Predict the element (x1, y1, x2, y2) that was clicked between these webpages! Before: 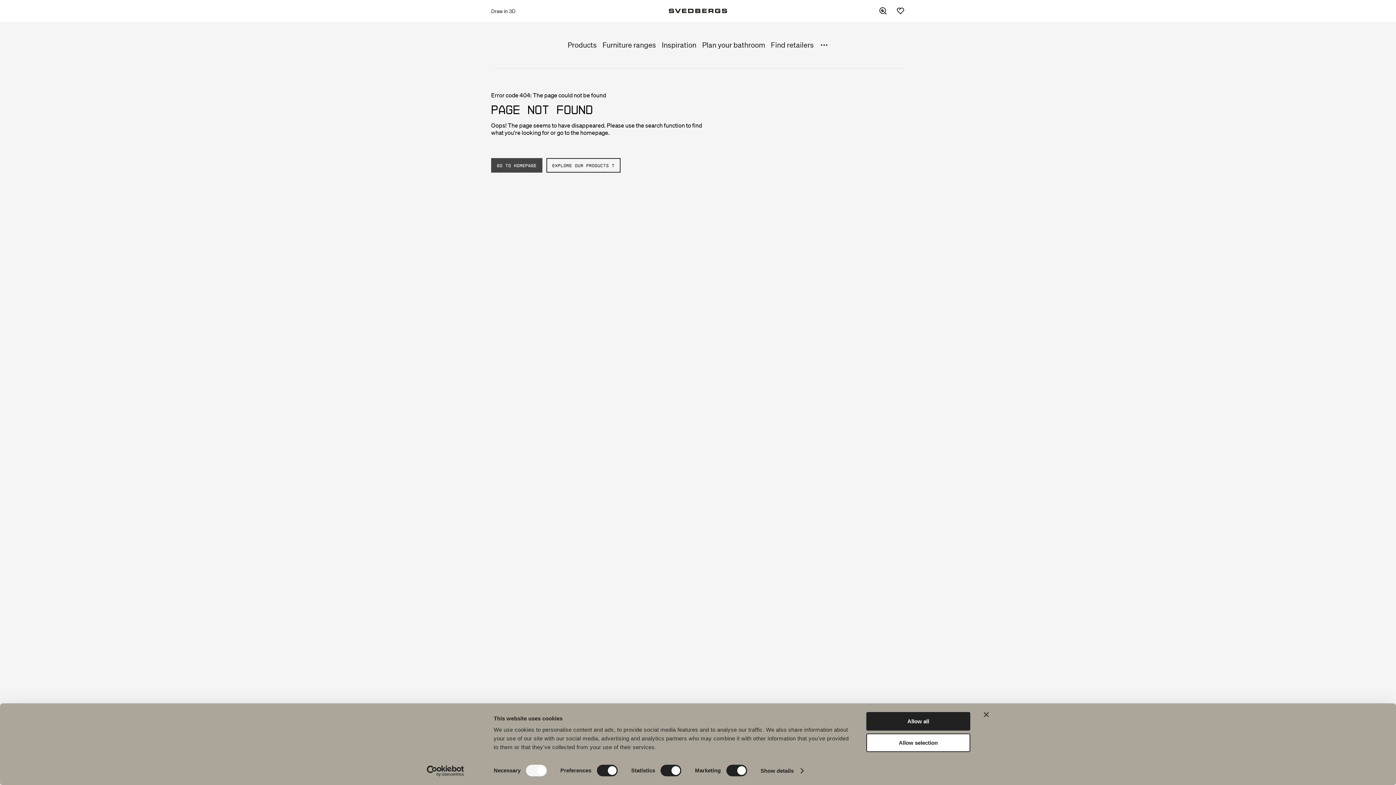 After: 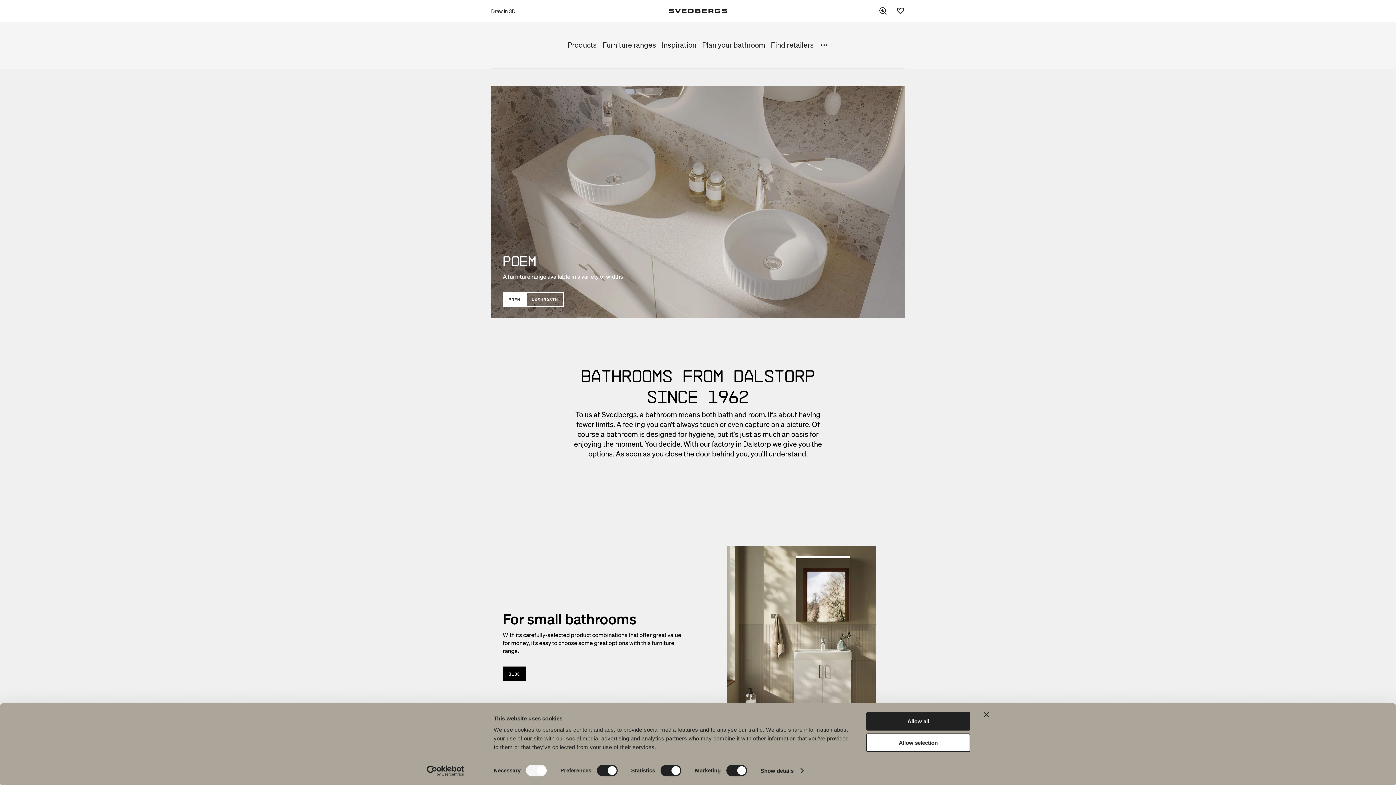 Action: bbox: (669, 7, 727, 14)